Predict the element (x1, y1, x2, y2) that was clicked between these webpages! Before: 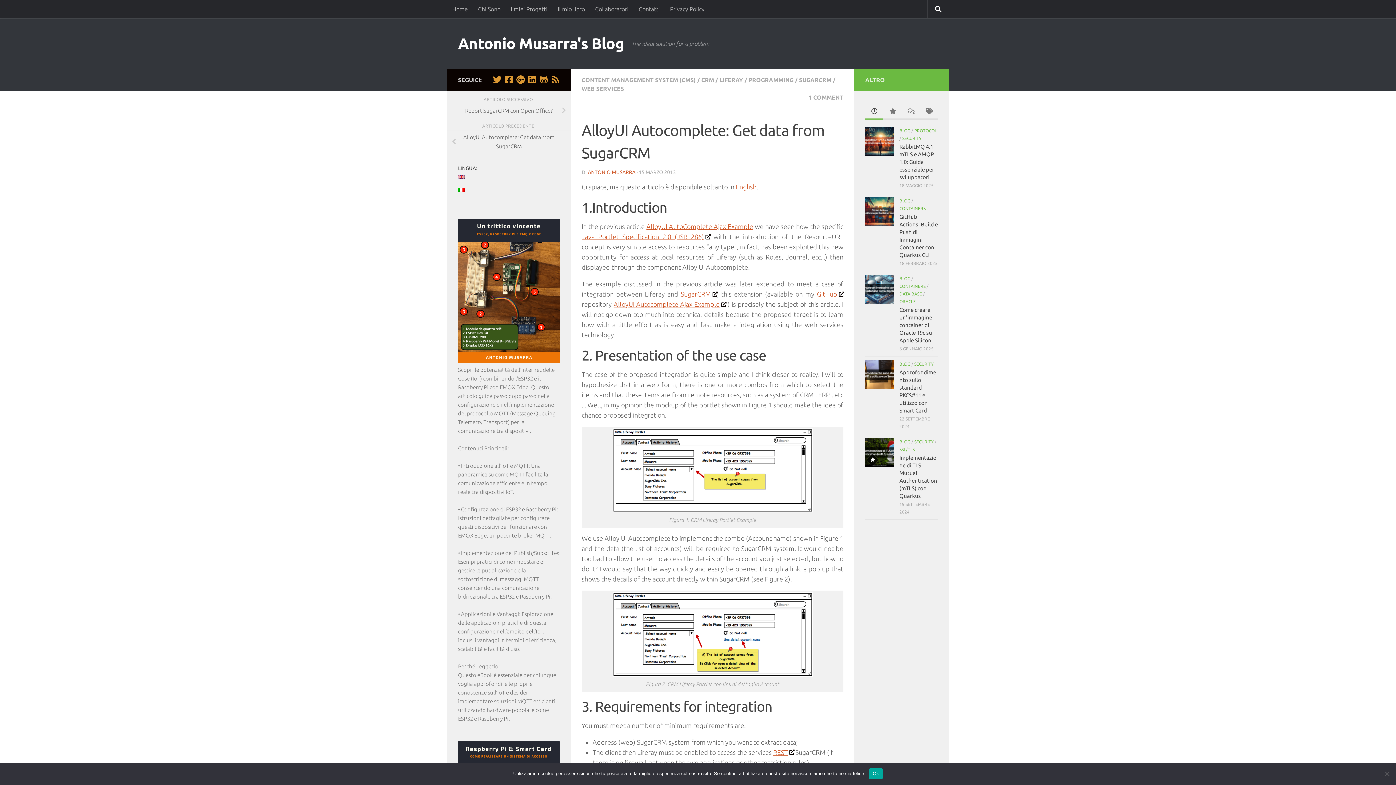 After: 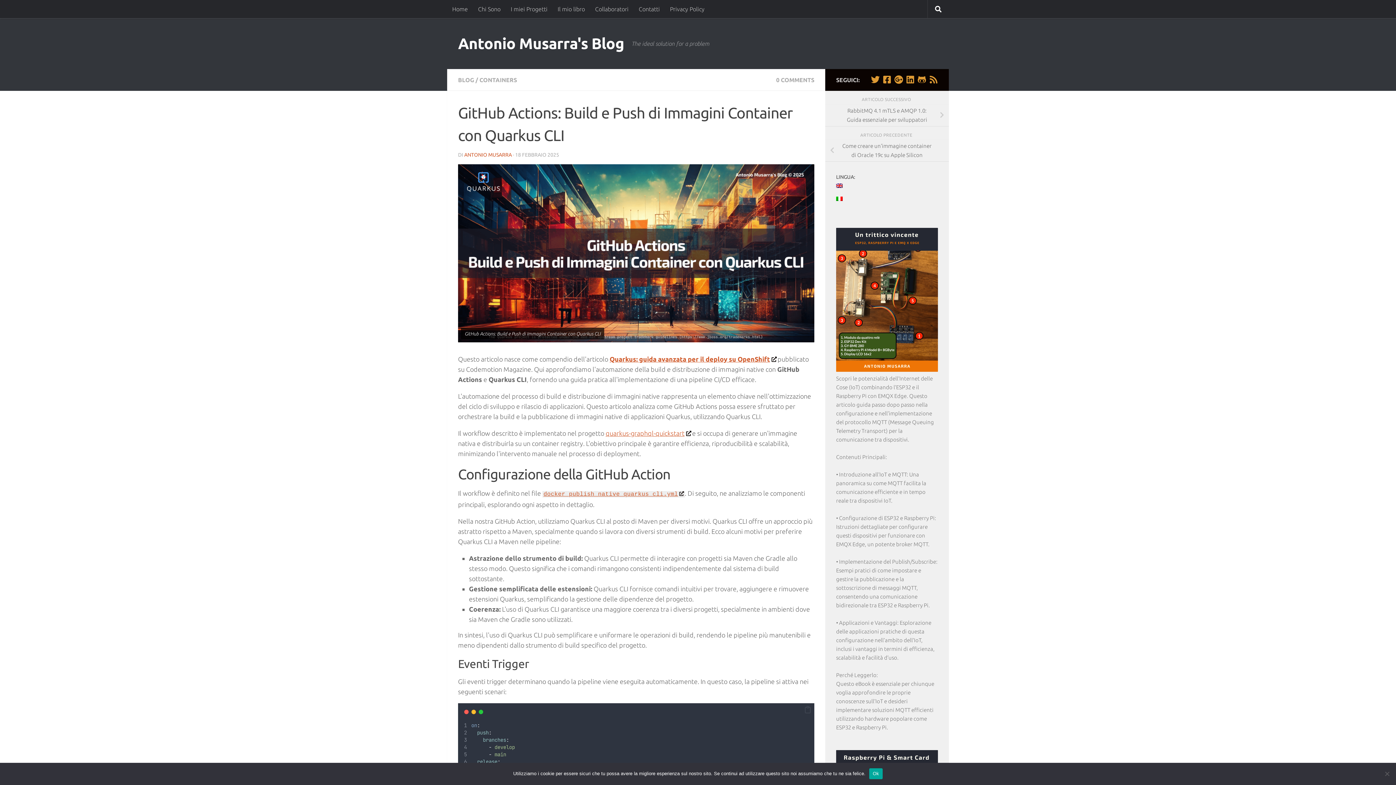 Action: bbox: (865, 197, 894, 226)